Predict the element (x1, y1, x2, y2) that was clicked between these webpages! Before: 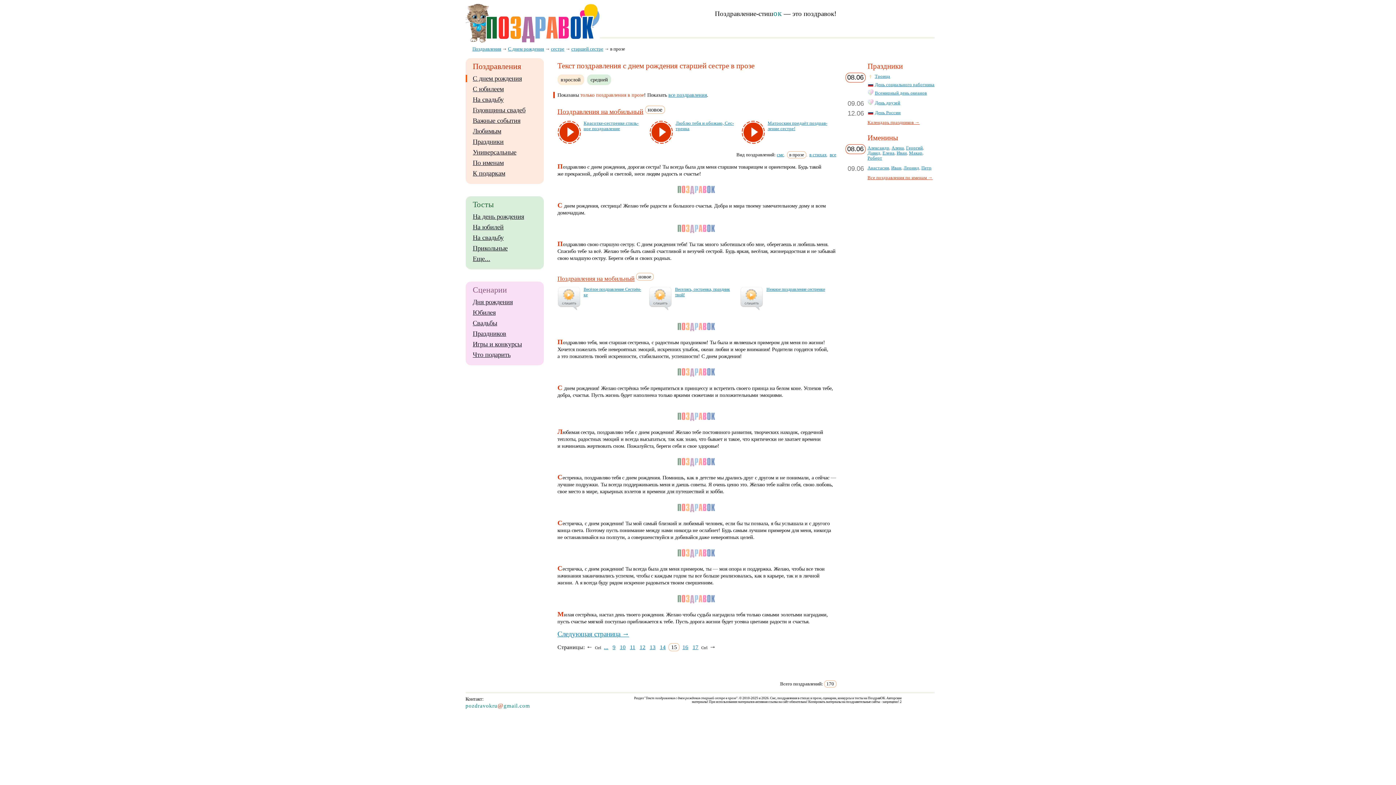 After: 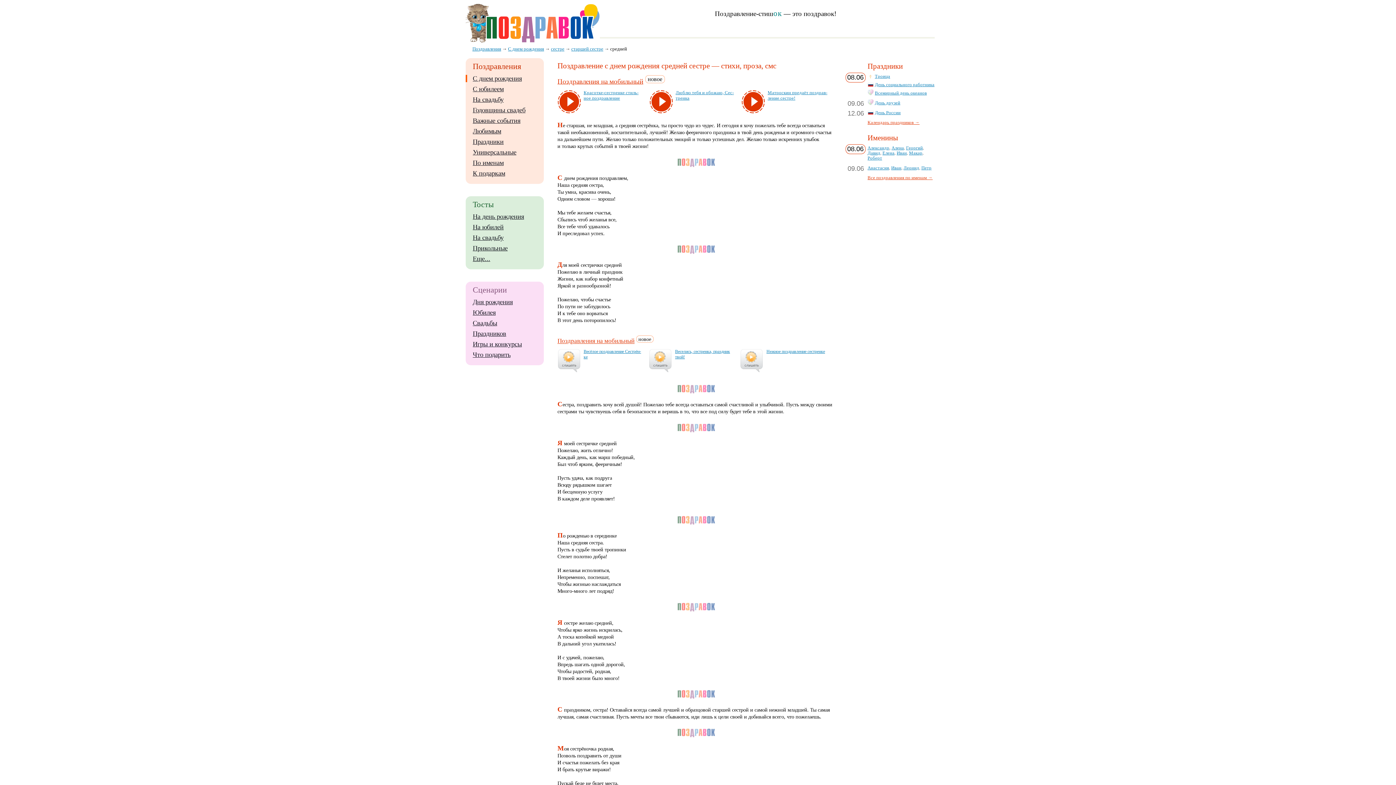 Action: bbox: (587, 74, 611, 85) label: средней